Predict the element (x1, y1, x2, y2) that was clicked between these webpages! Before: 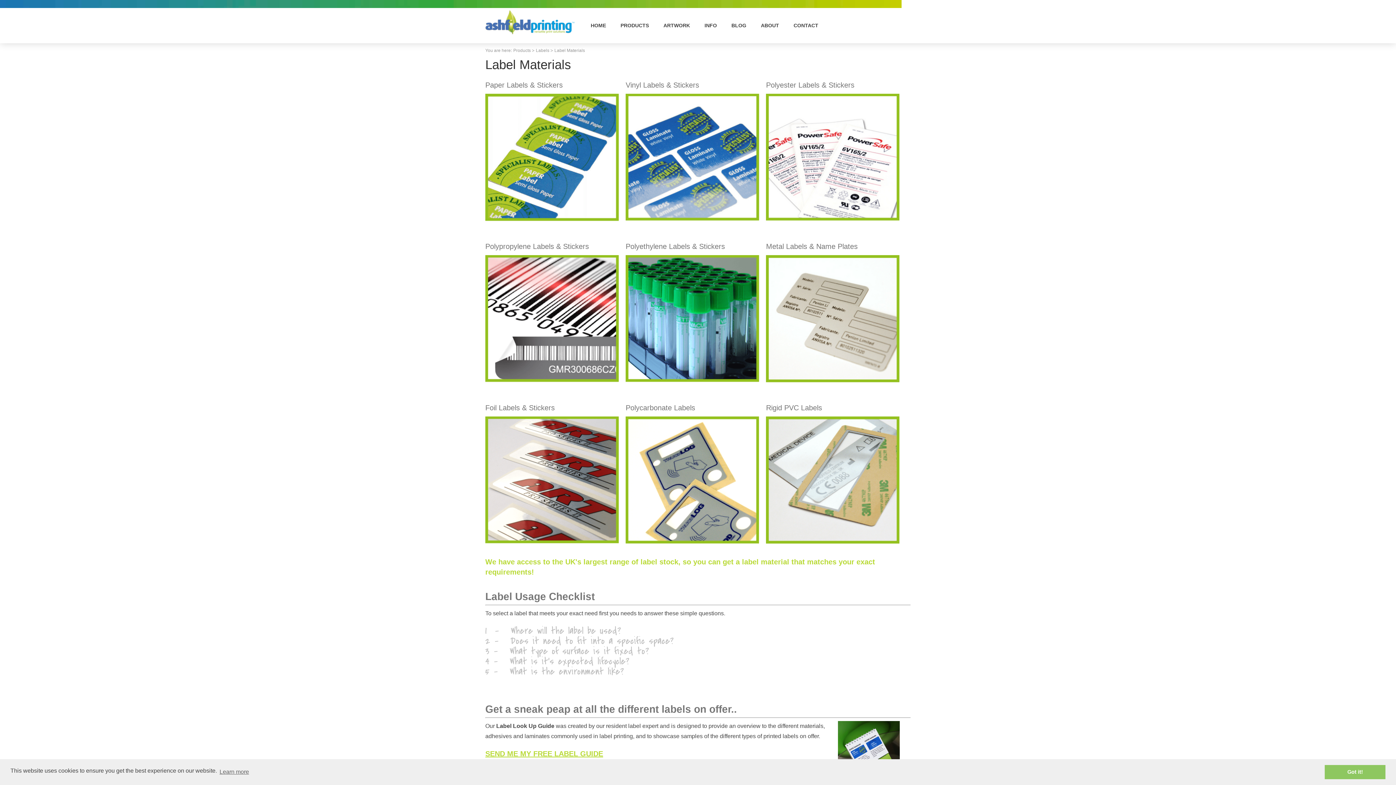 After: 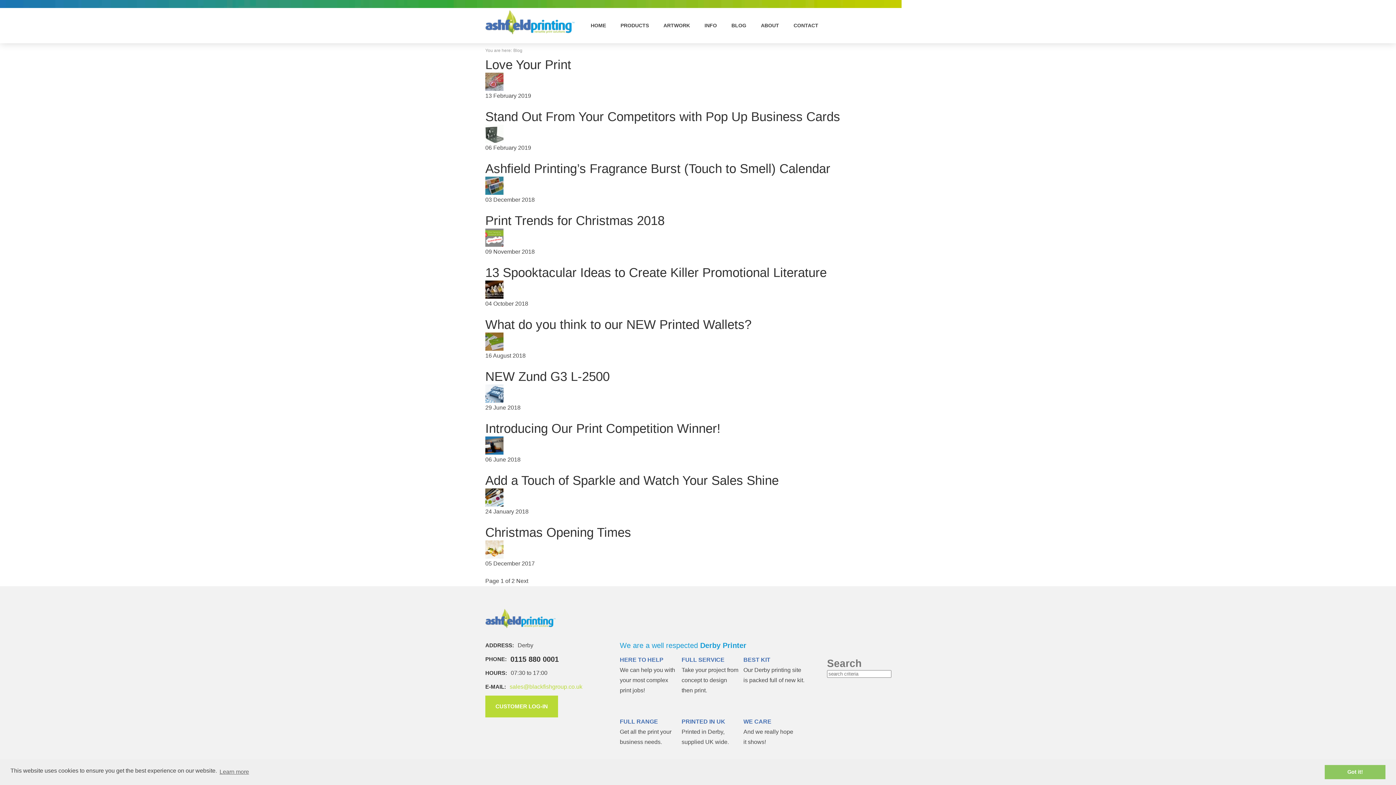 Action: label: BLOG bbox: (724, 17, 753, 33)